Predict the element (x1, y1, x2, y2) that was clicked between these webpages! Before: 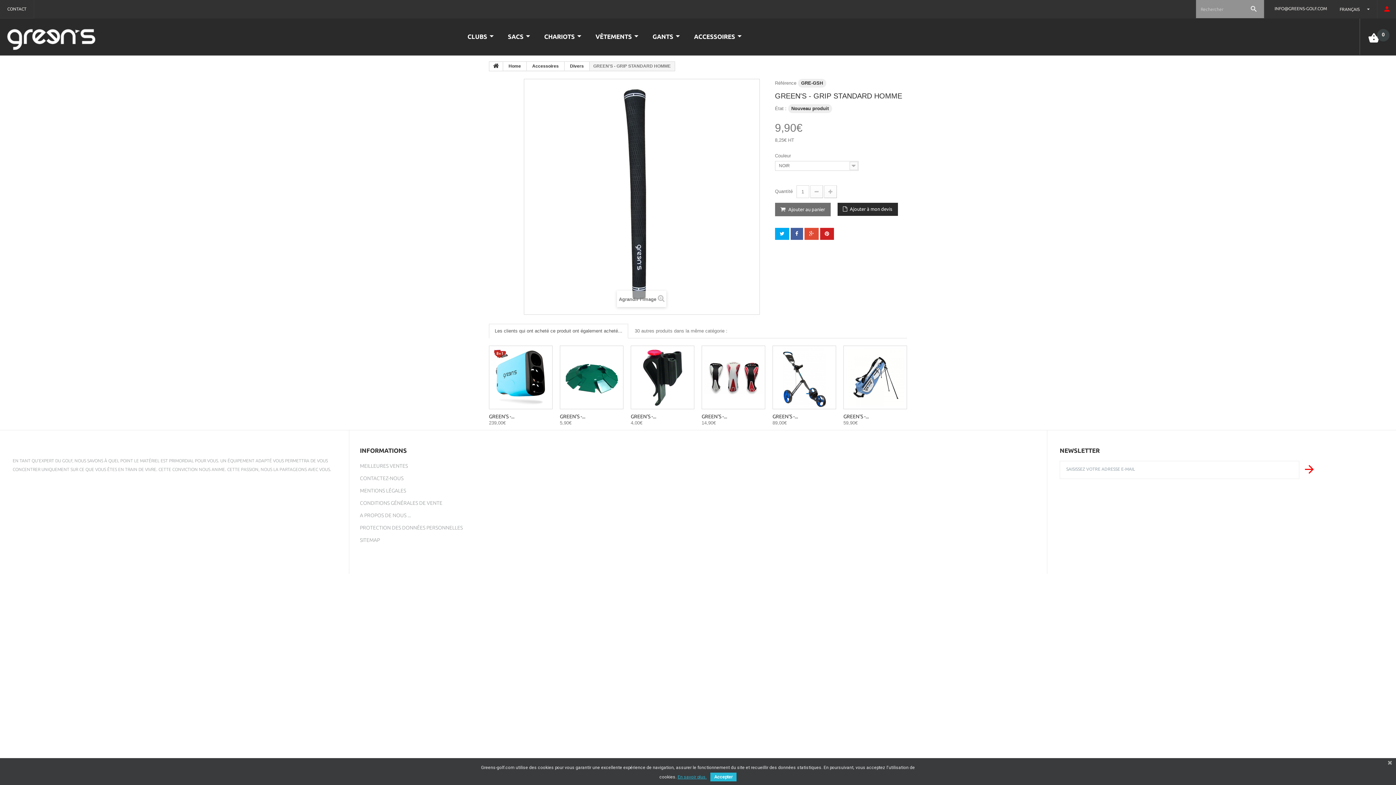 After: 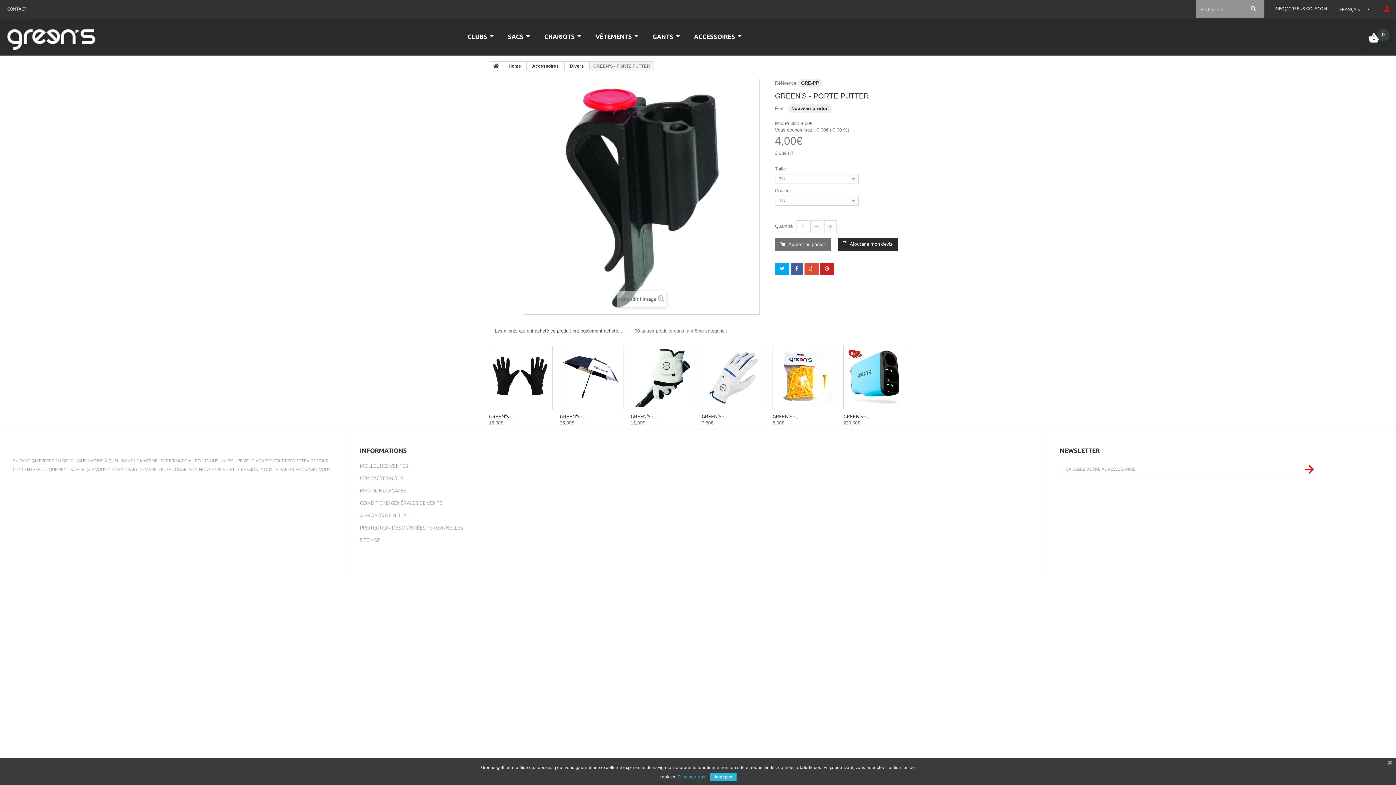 Action: bbox: (630, 345, 694, 409)